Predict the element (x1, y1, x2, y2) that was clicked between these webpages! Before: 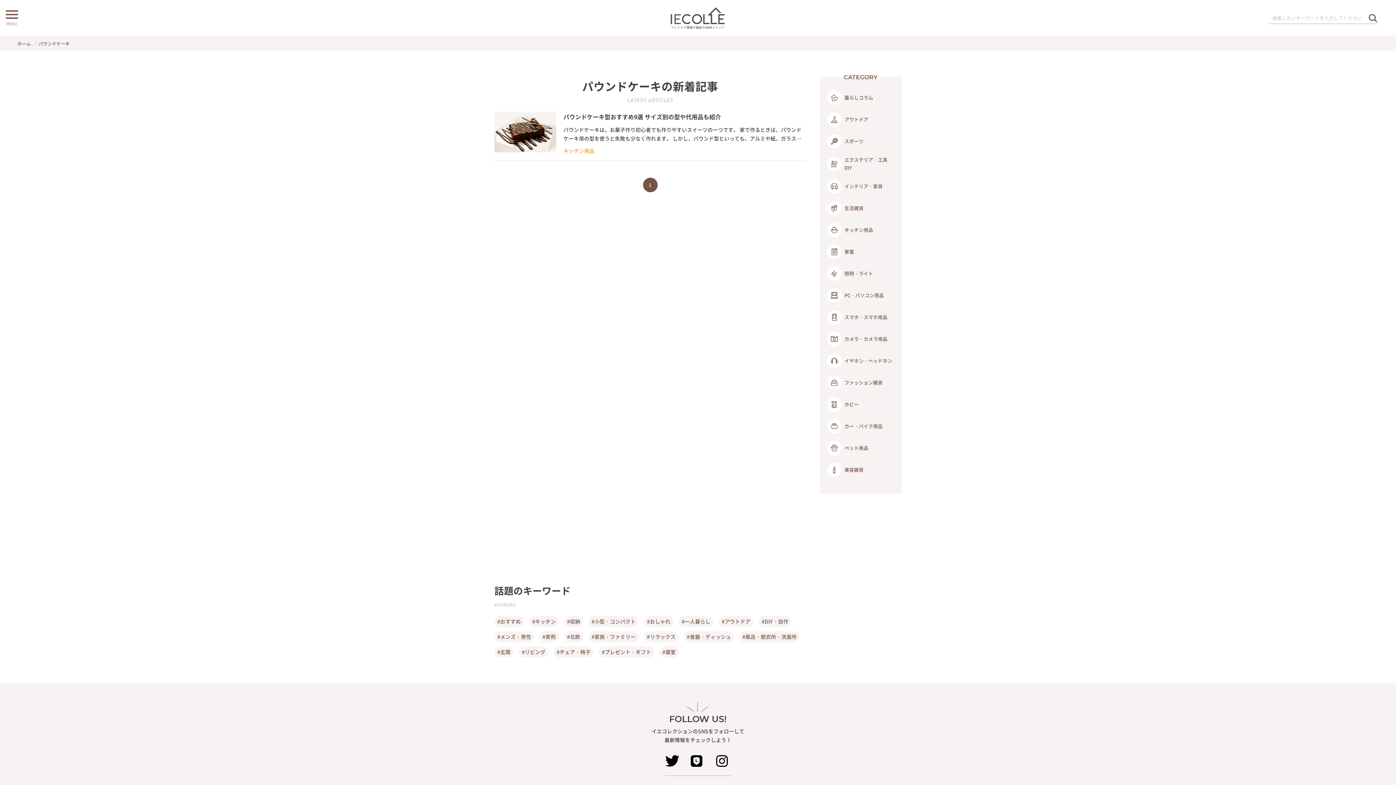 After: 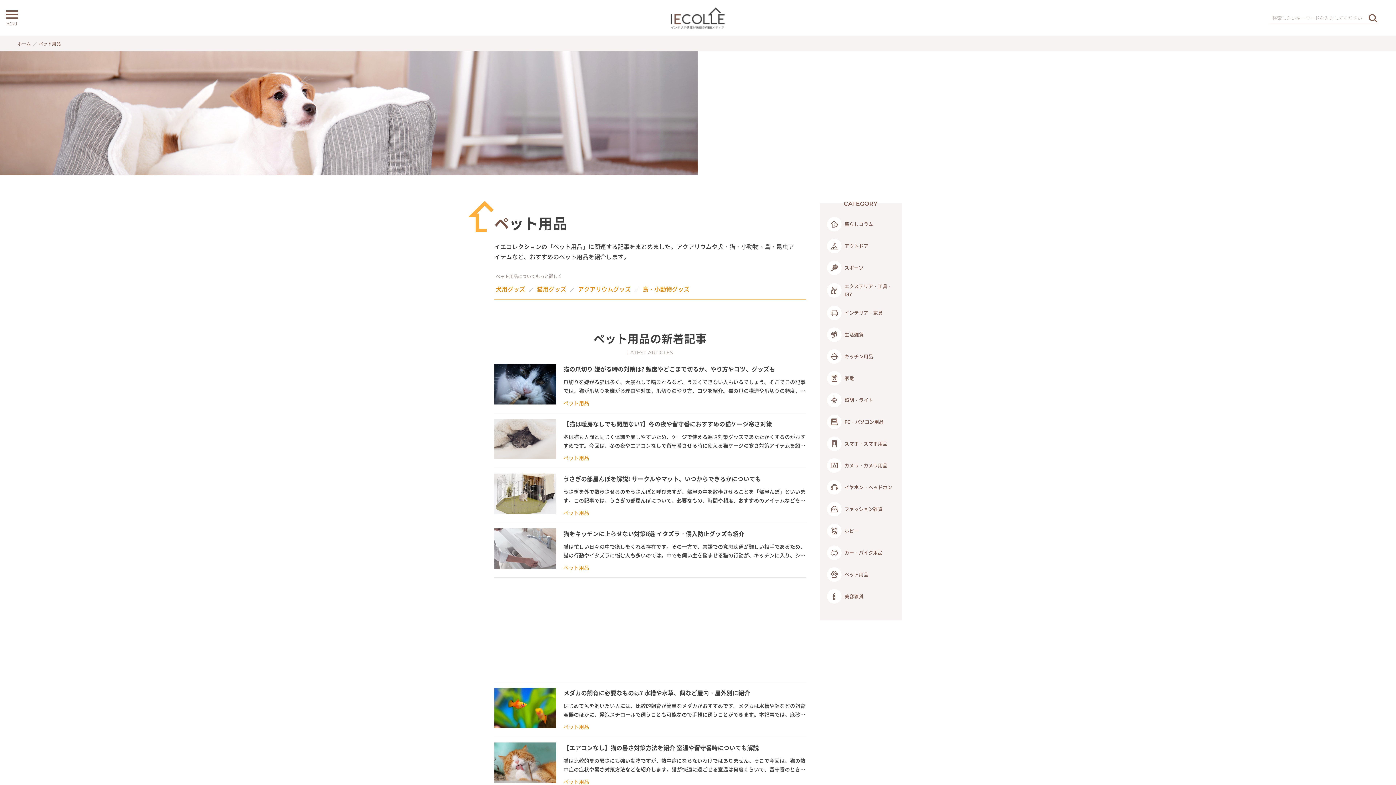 Action: bbox: (827, 439, 894, 457) label: ペット用品